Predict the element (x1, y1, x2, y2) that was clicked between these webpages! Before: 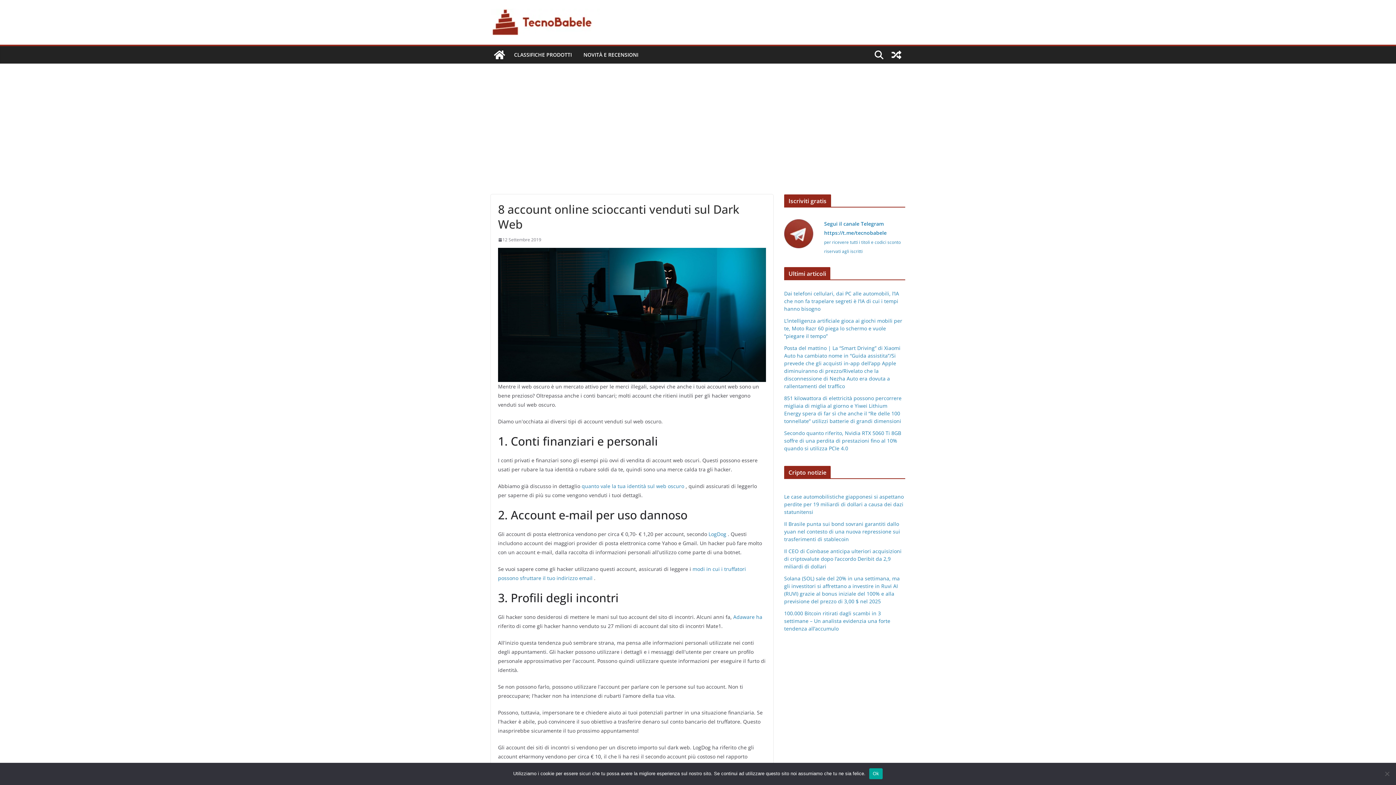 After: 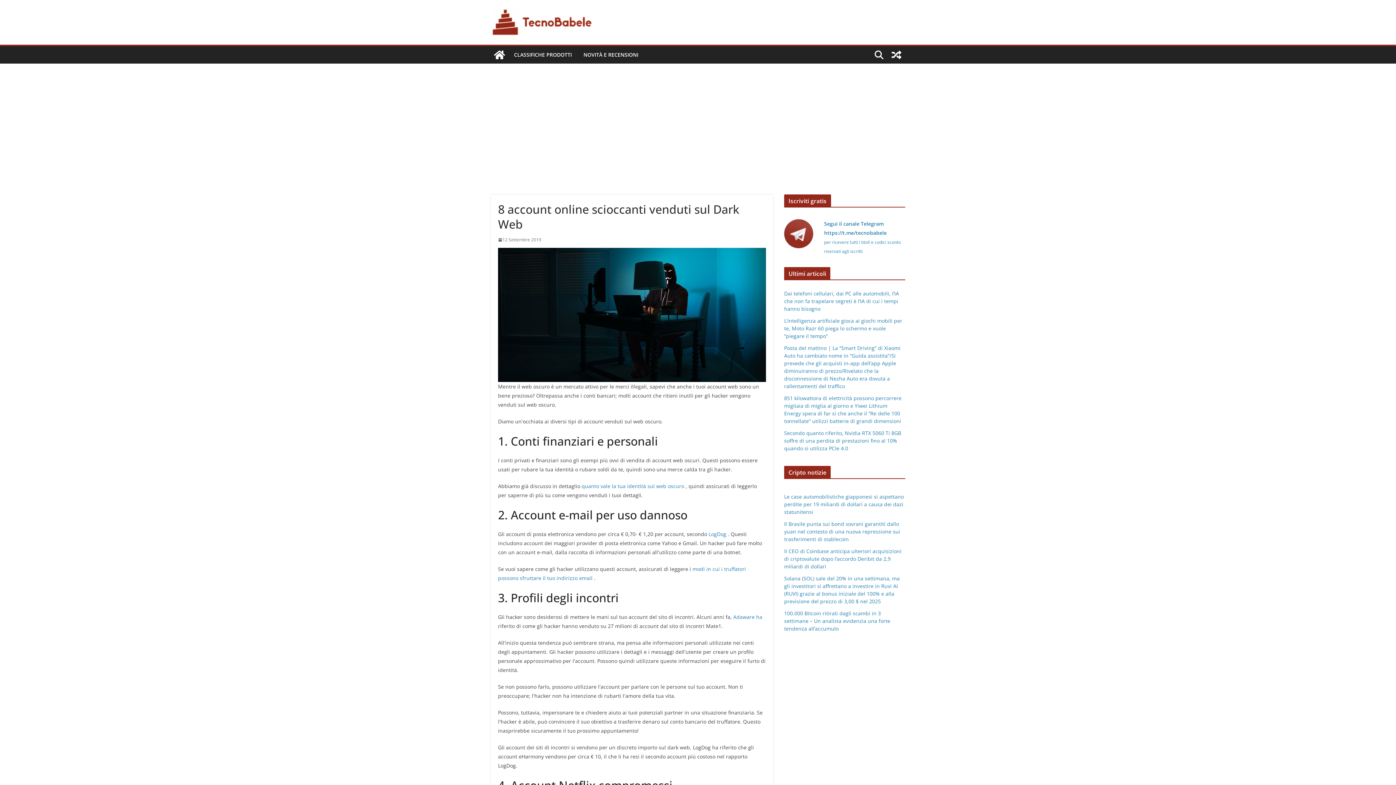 Action: label: Ok bbox: (869, 768, 883, 779)